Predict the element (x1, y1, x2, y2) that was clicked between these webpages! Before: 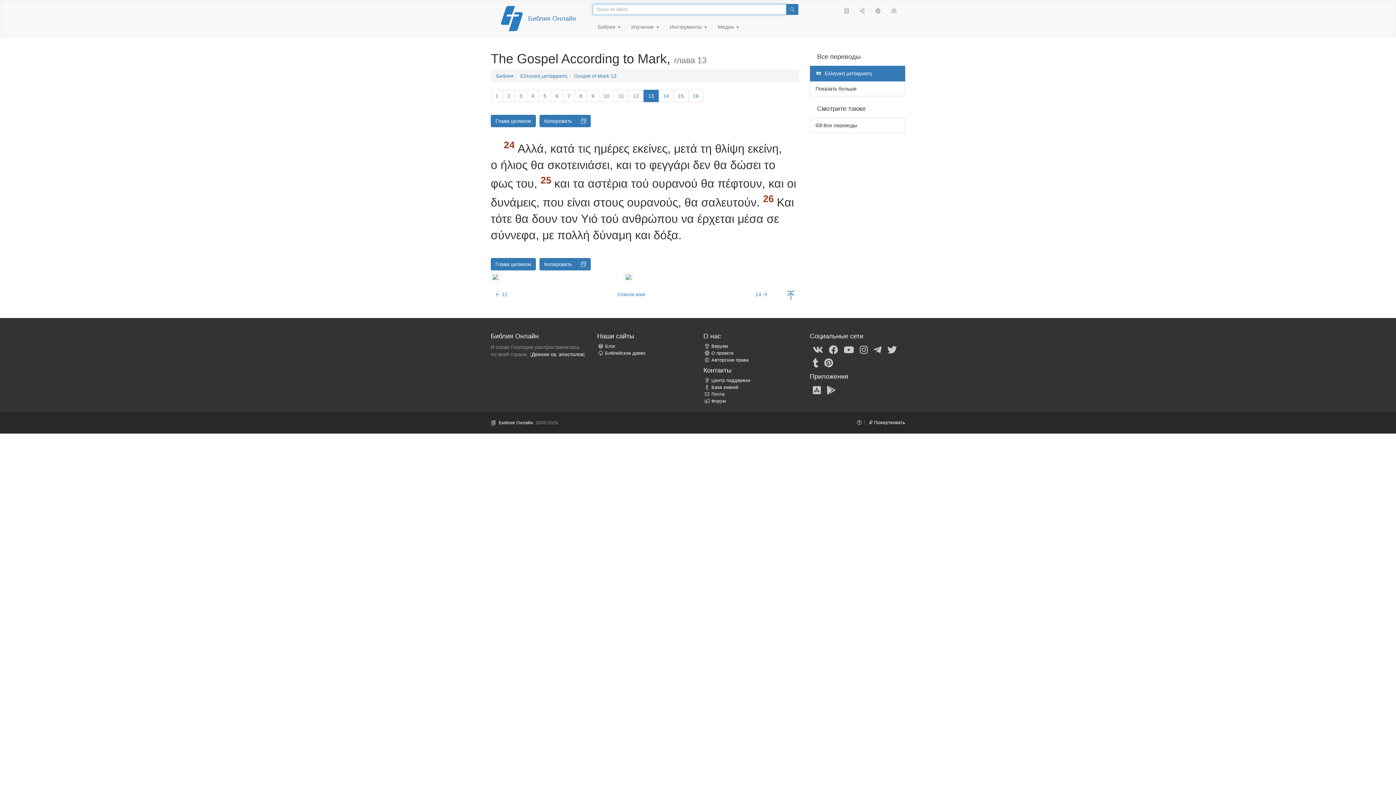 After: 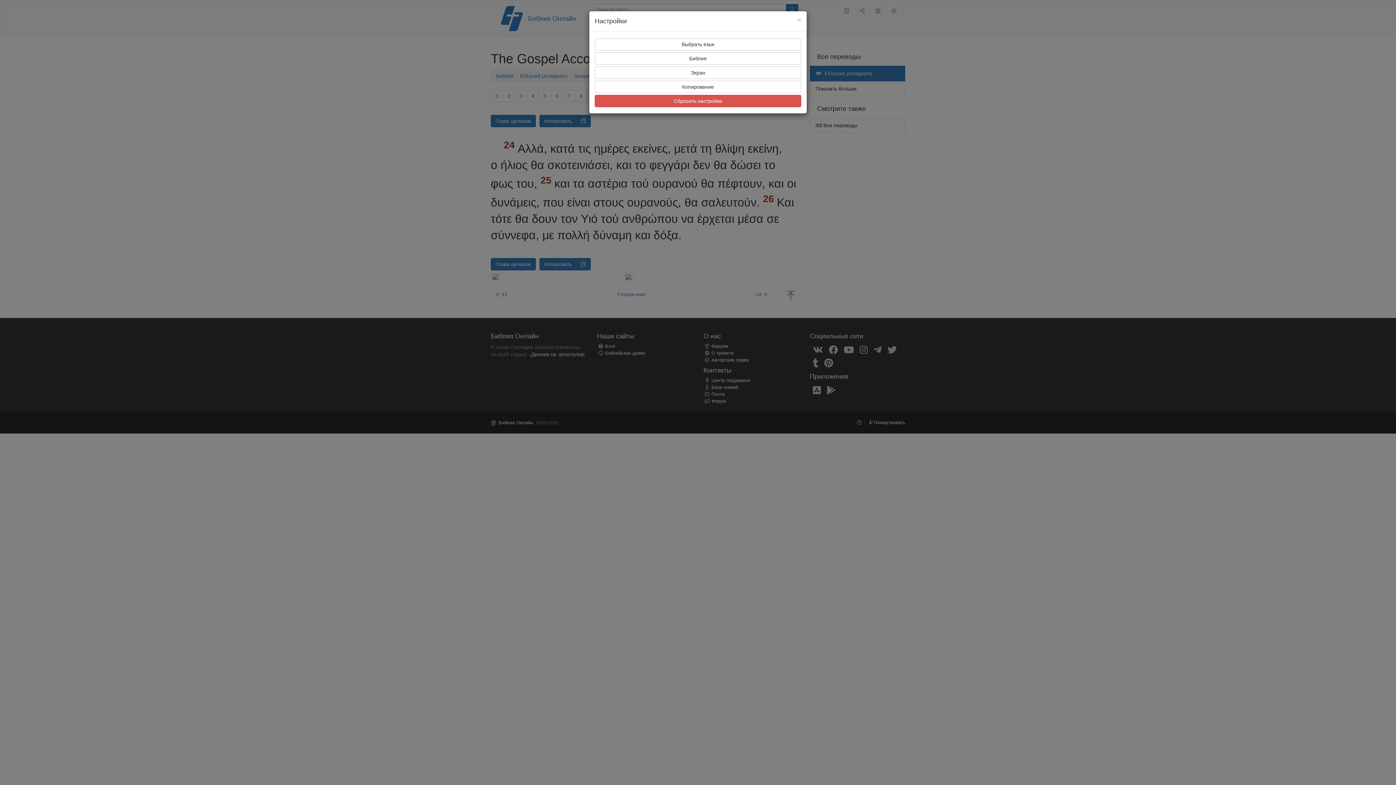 Action: bbox: (886, 1, 902, 20)